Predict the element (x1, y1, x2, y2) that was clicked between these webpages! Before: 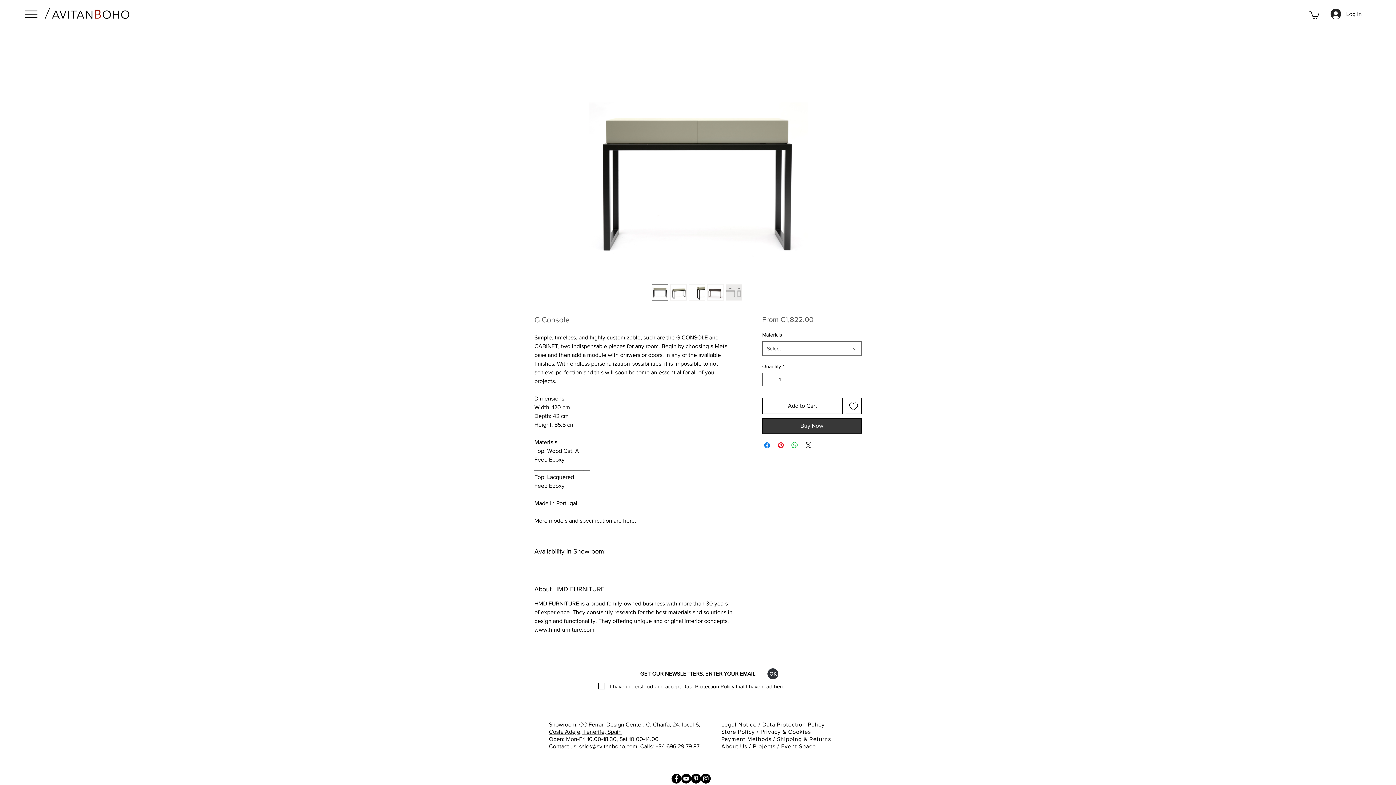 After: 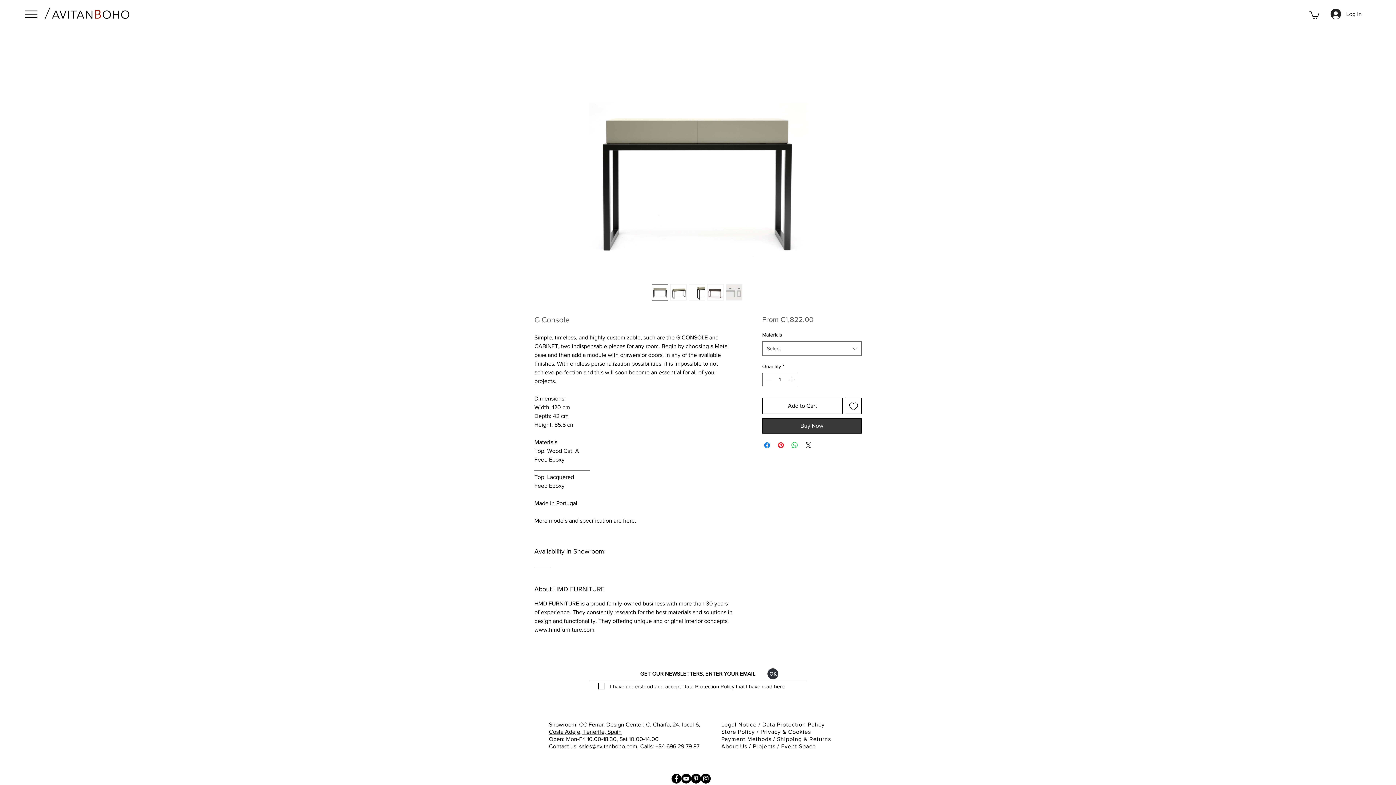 Action: label: Pinterest bbox: (691, 774, 701, 784)